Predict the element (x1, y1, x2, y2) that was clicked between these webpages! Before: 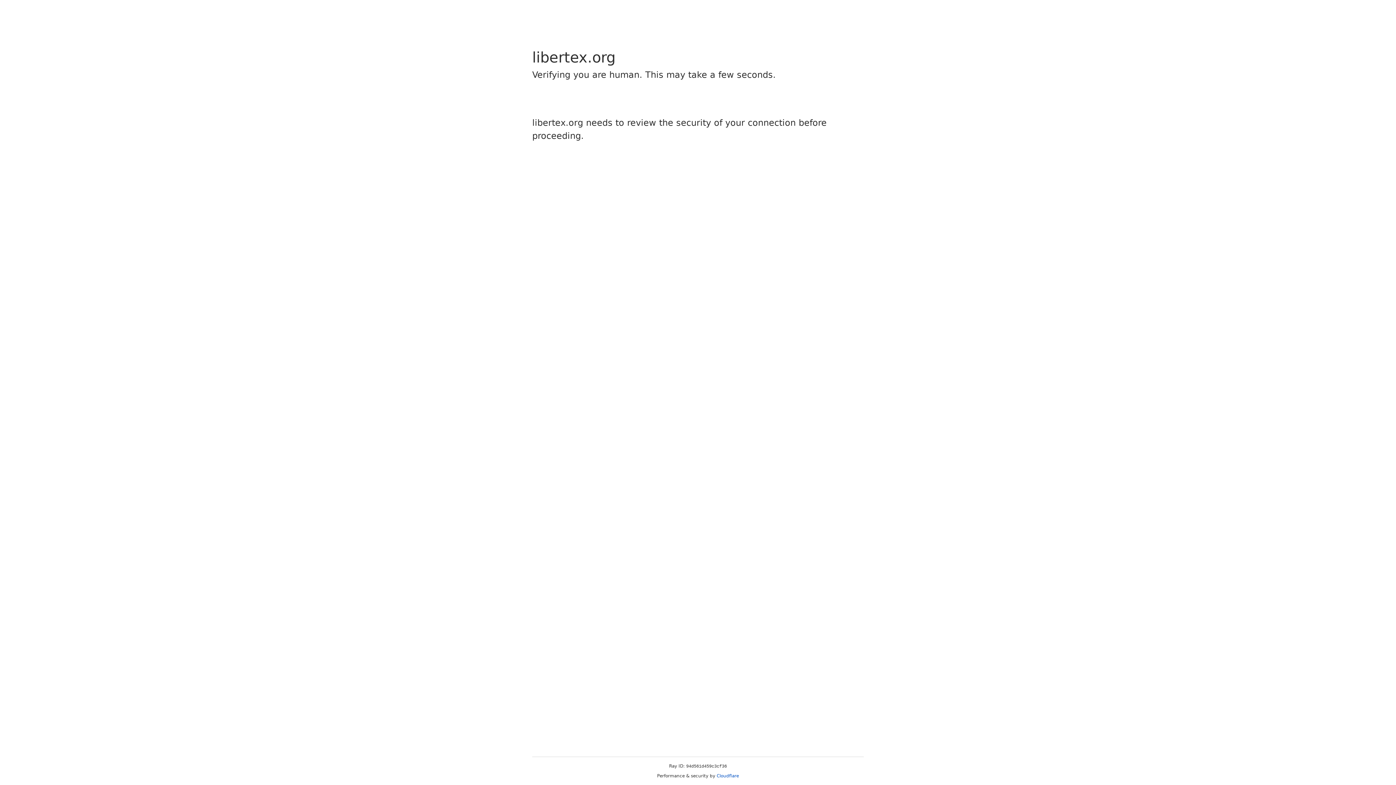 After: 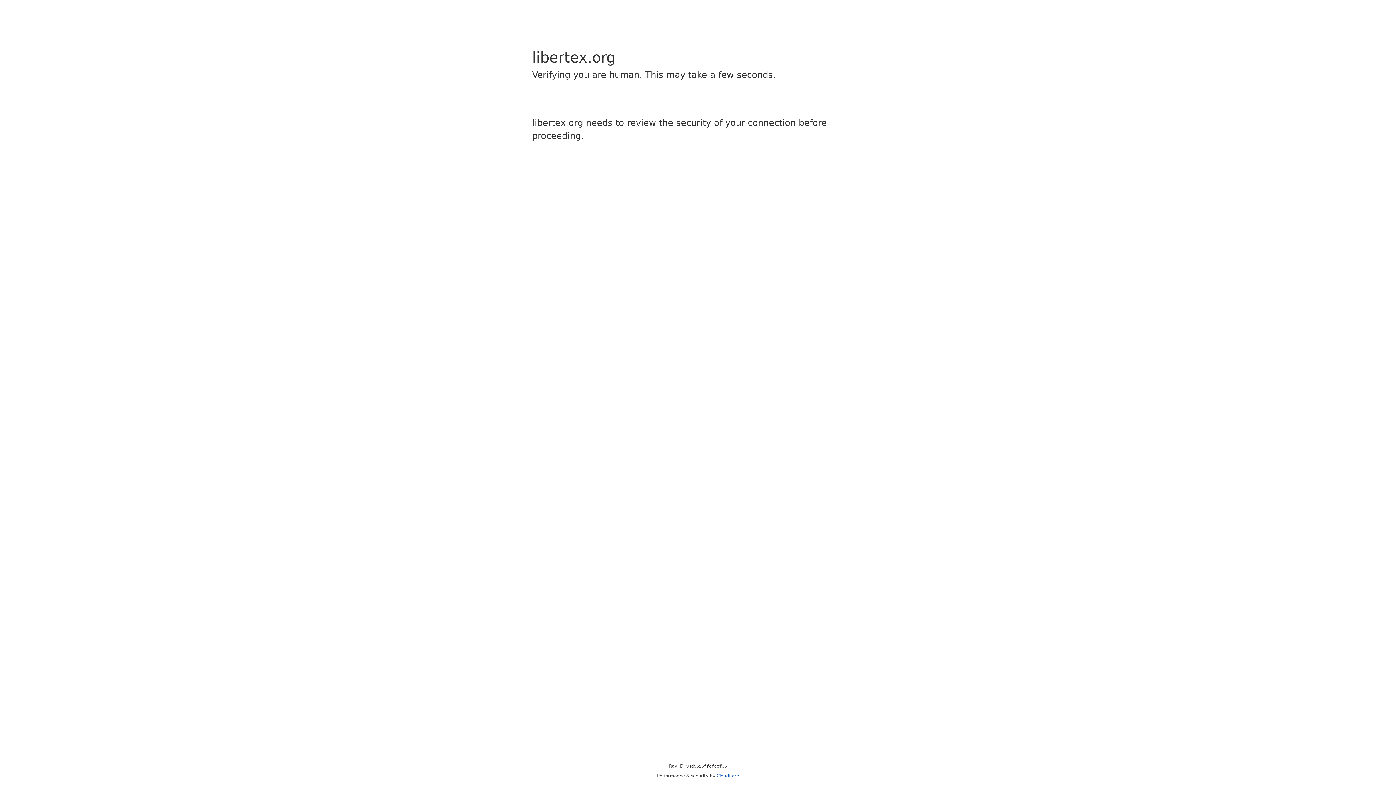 Action: bbox: (716, 773, 739, 778) label: Cloudflare